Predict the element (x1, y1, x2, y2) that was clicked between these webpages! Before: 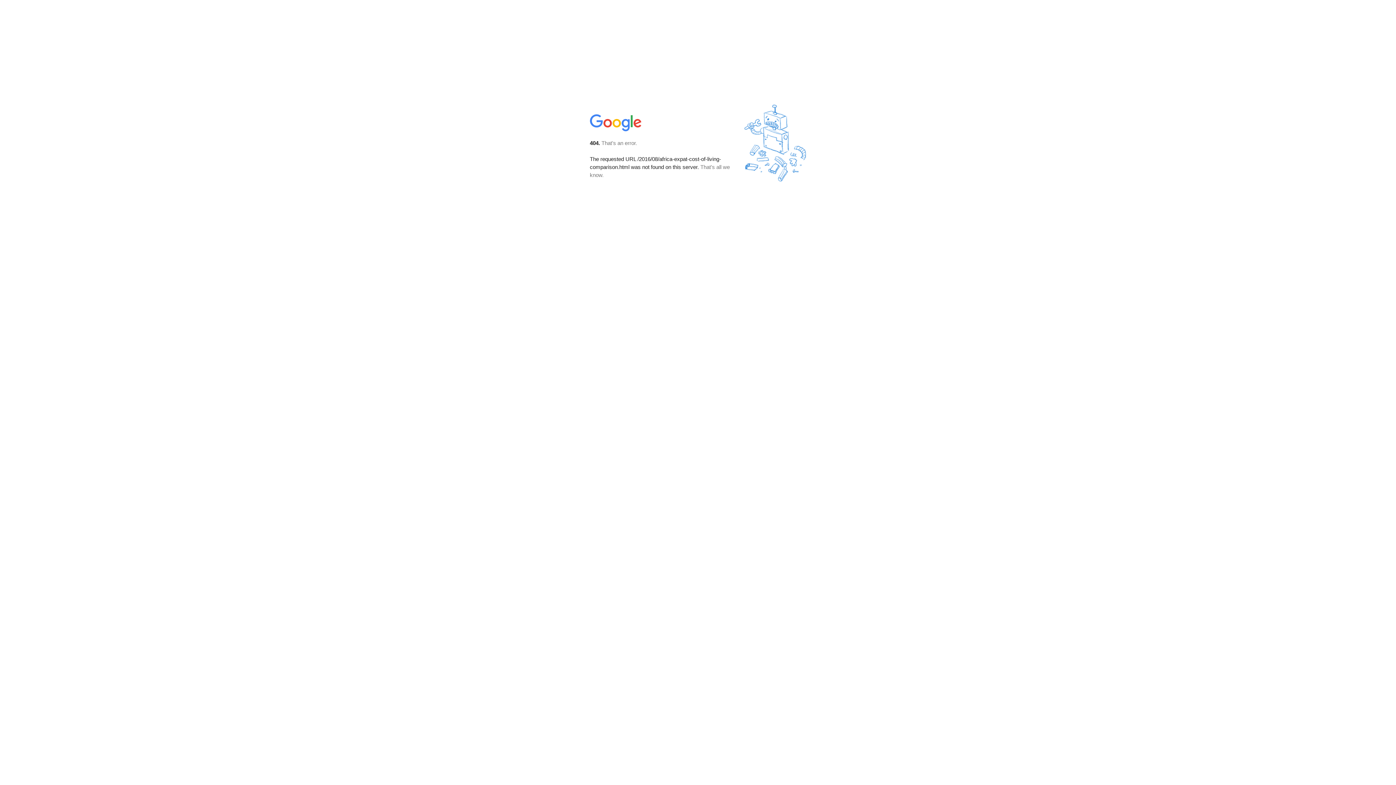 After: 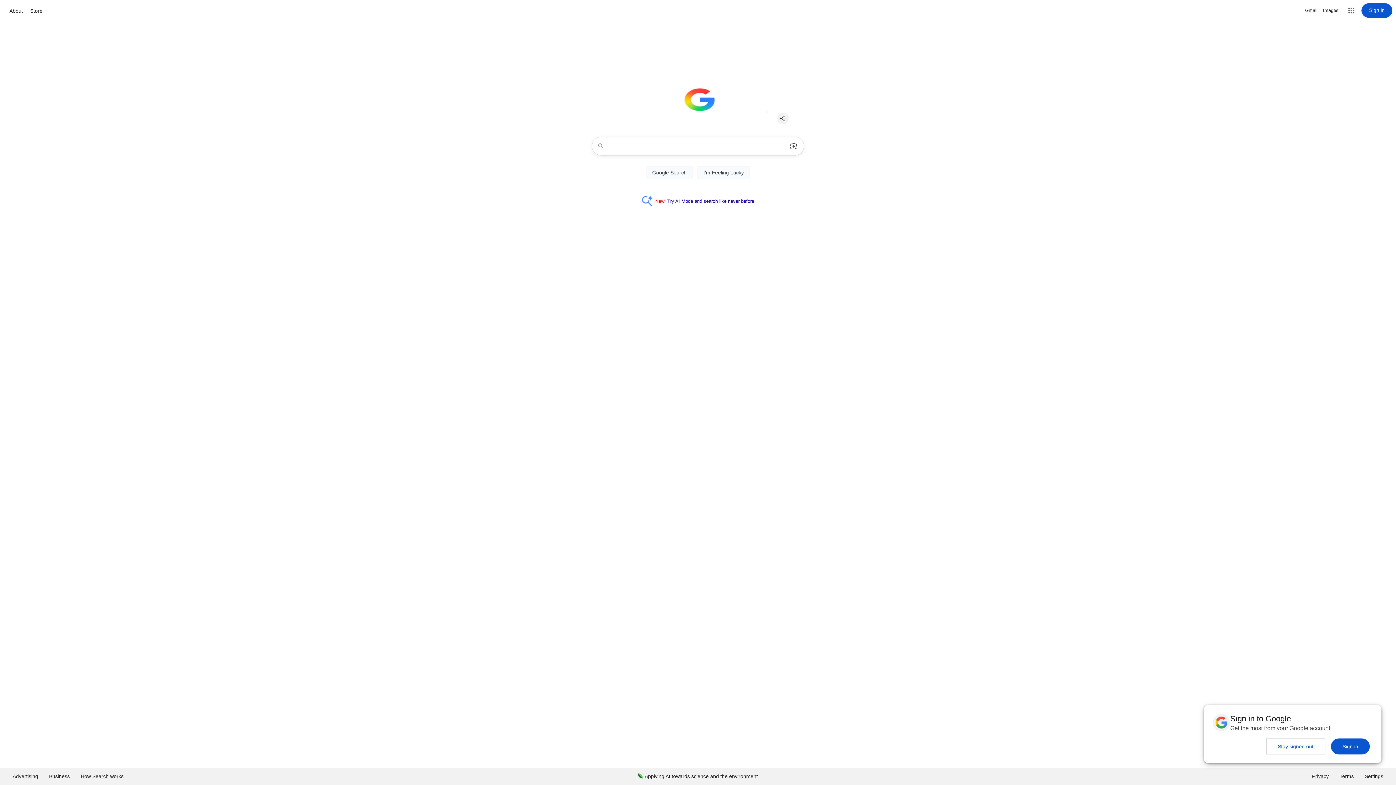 Action: bbox: (590, 127, 642, 134)